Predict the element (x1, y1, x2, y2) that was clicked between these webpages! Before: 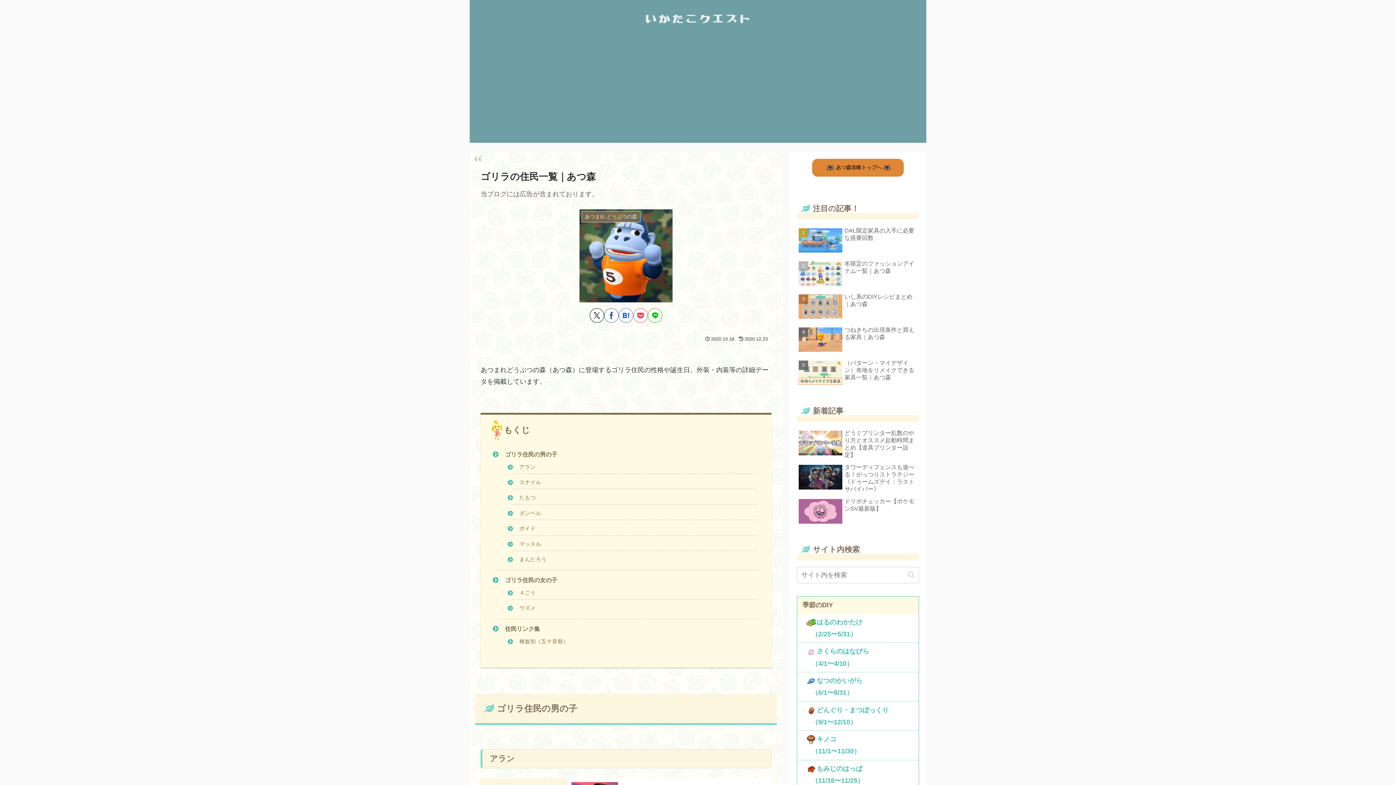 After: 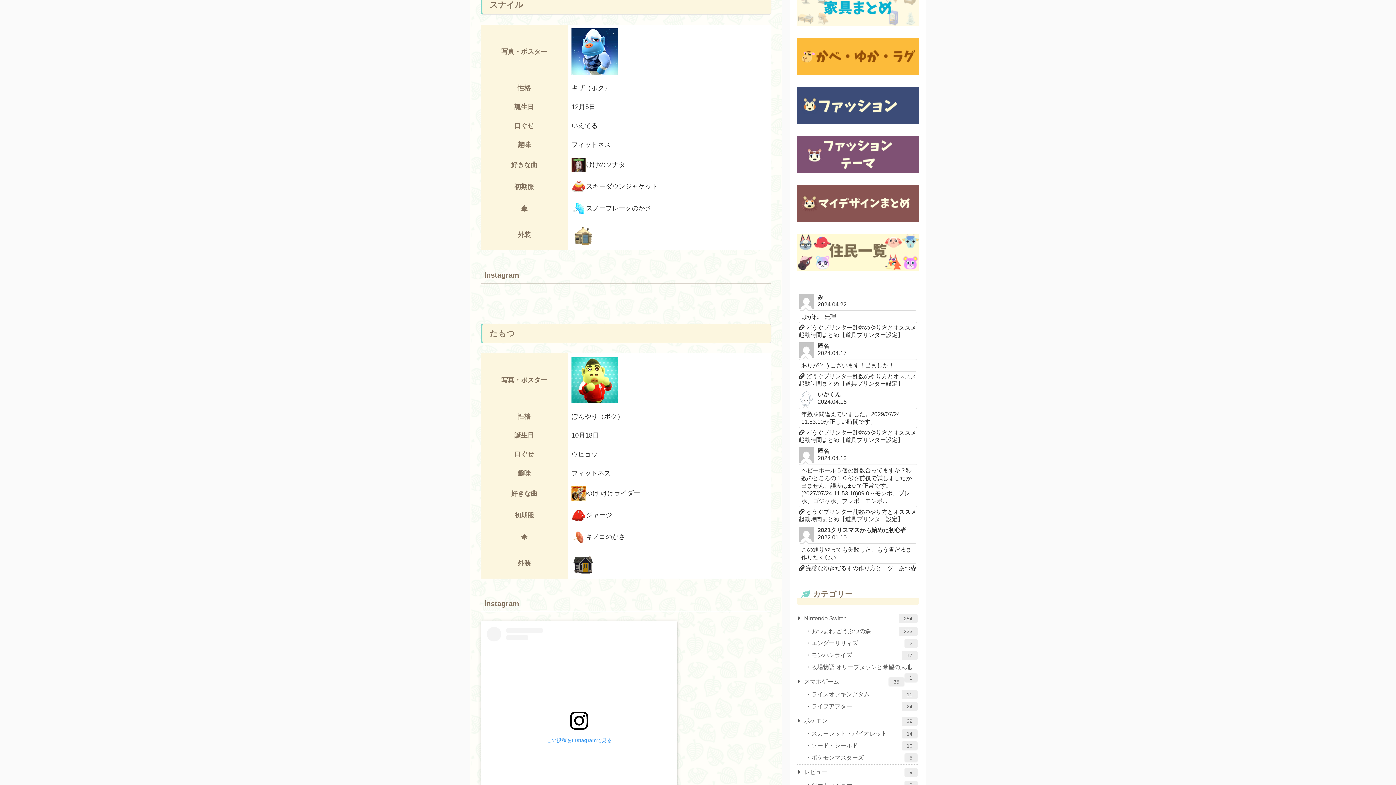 Action: bbox: (519, 479, 541, 485) label: スナイル